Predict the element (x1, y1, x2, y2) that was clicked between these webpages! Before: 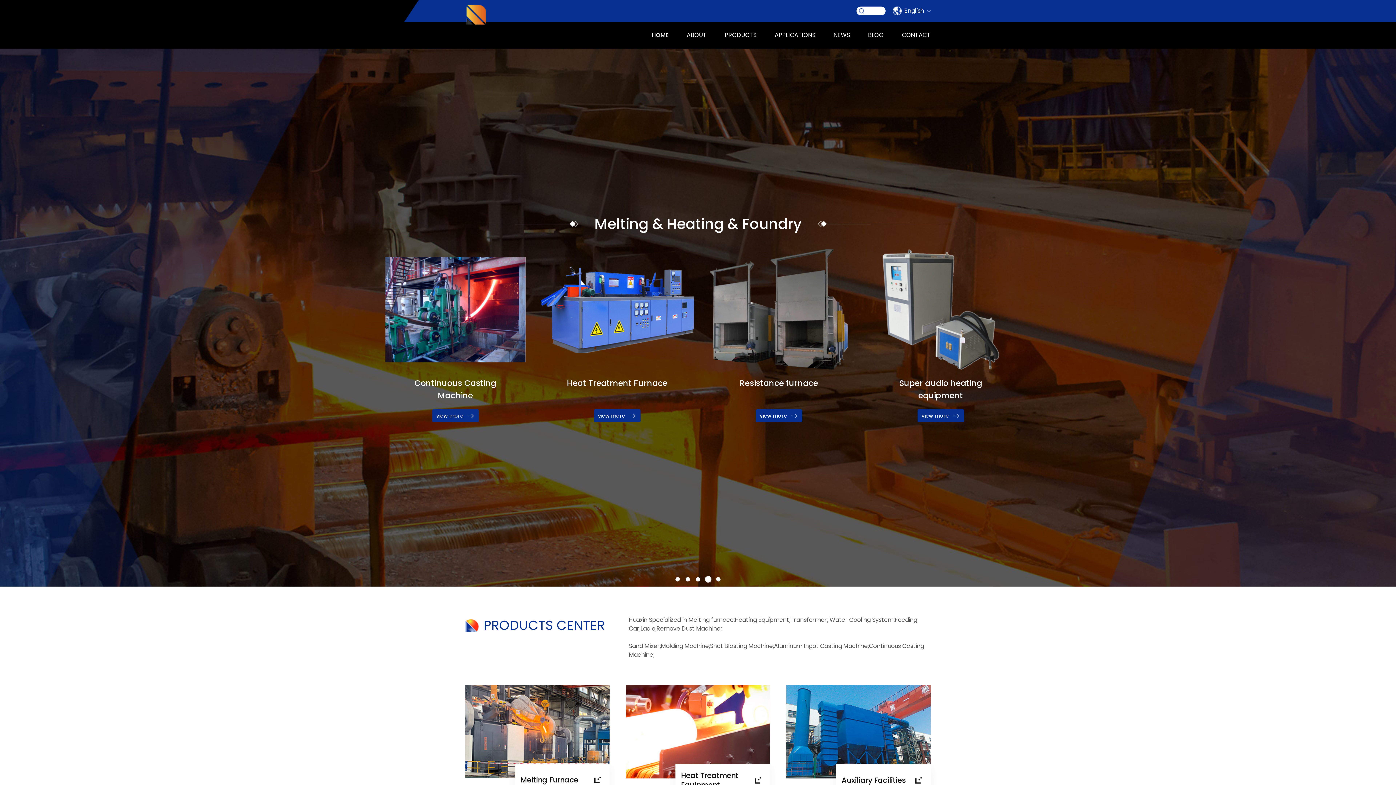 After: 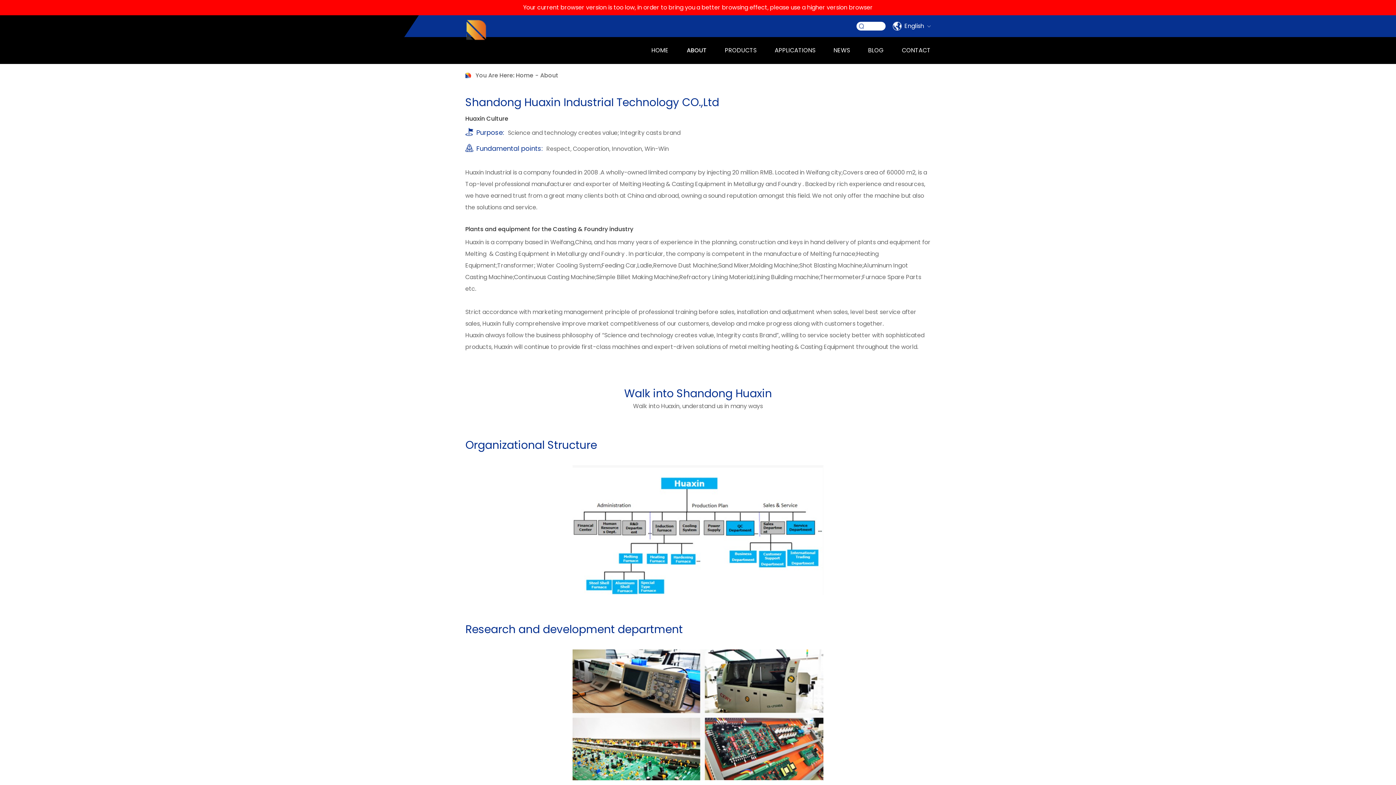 Action: label: ABOUT bbox: (677, 21, 716, 48)